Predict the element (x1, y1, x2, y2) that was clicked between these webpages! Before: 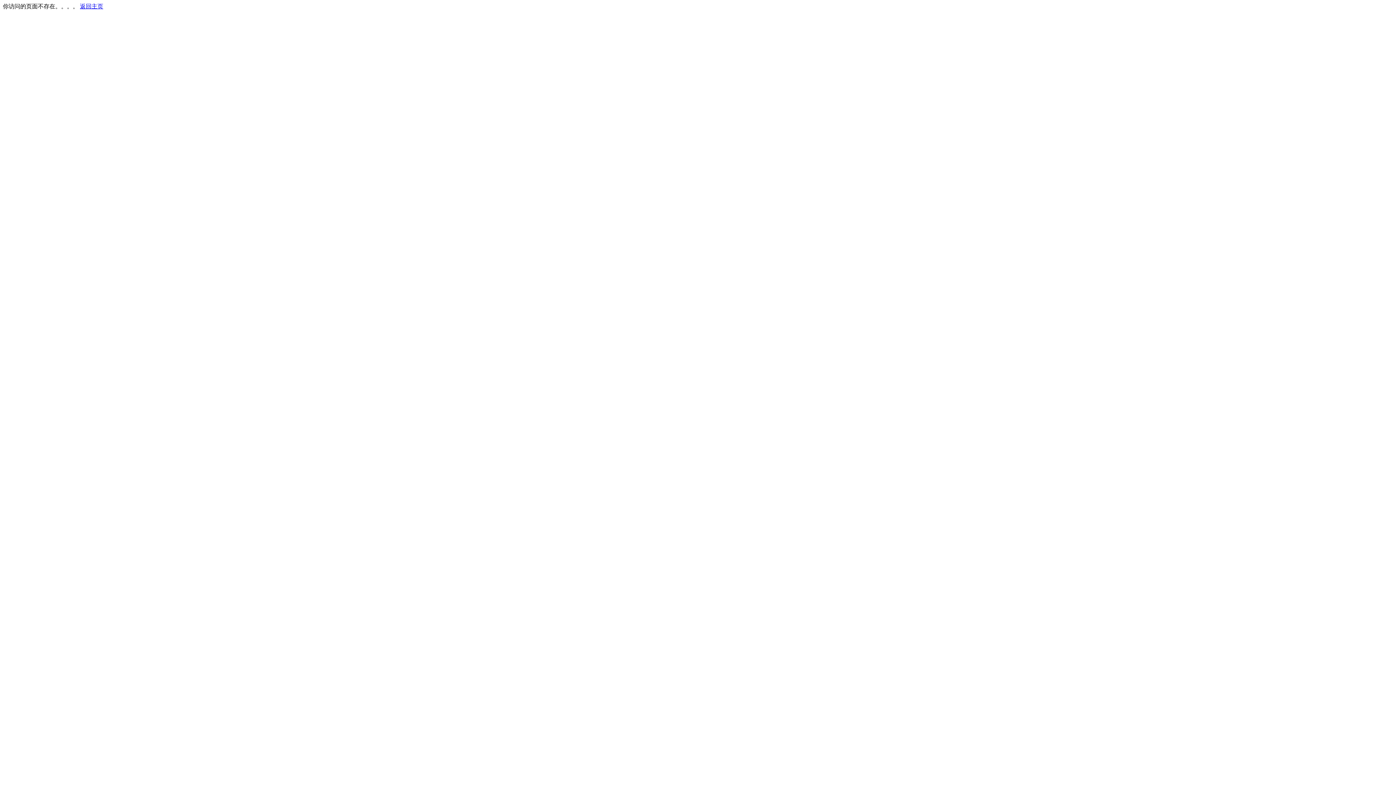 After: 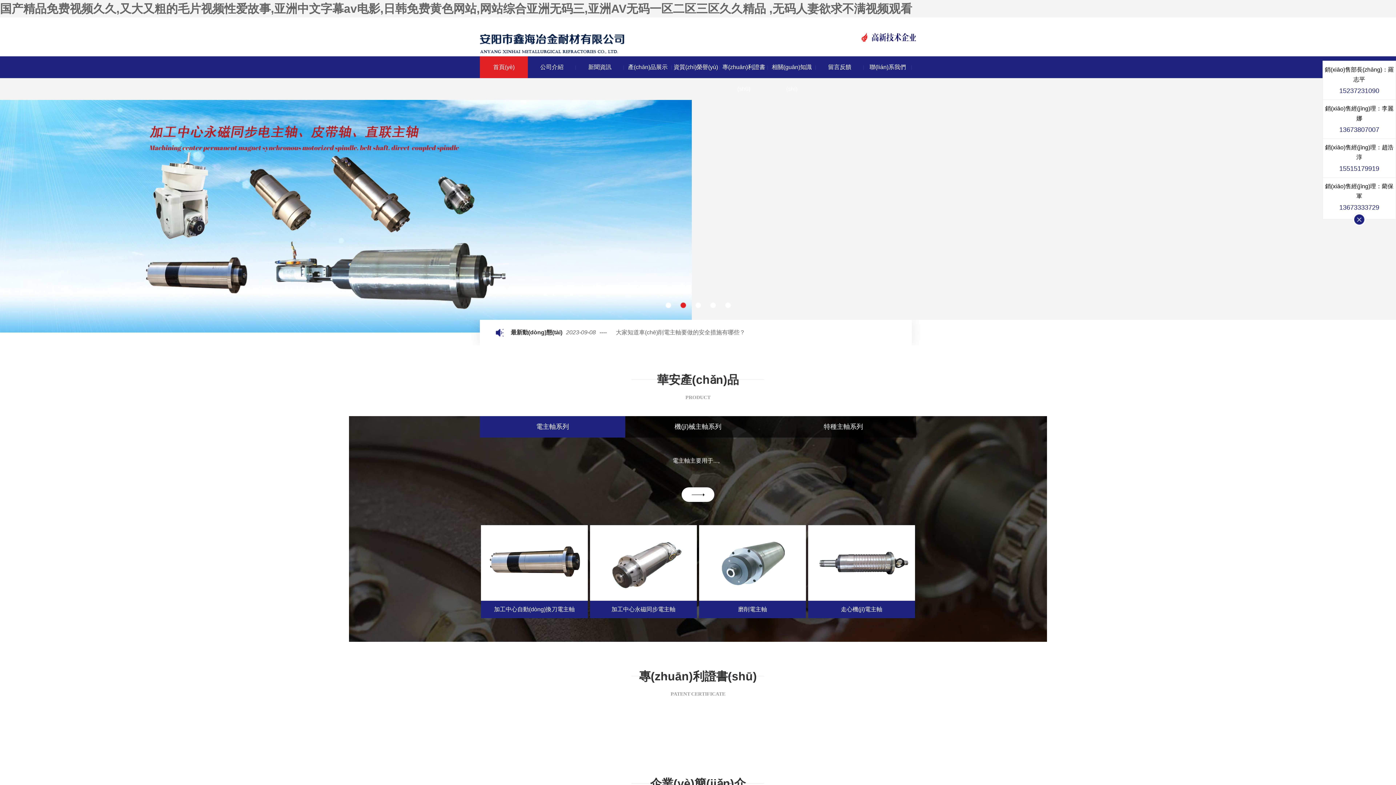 Action: label: 返回主页 bbox: (80, 3, 103, 9)